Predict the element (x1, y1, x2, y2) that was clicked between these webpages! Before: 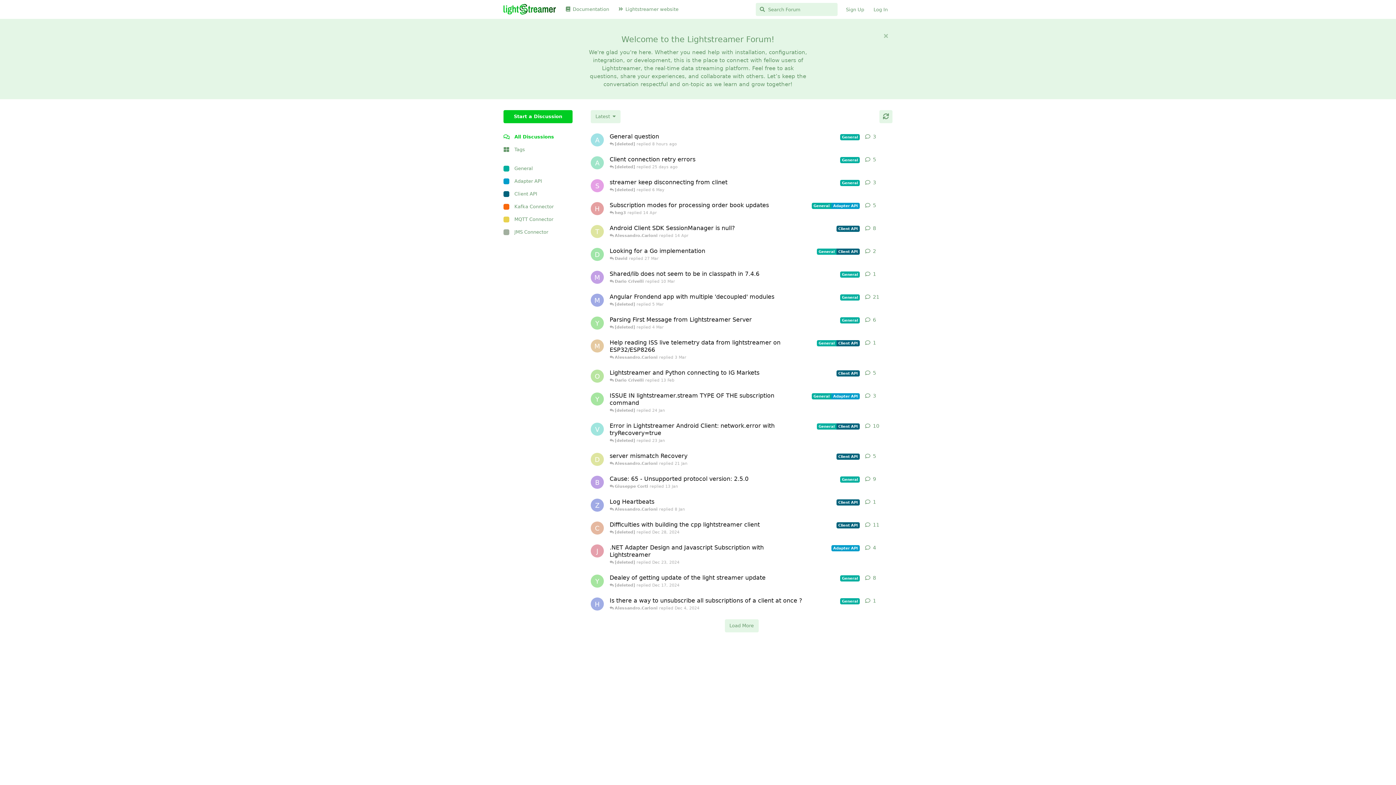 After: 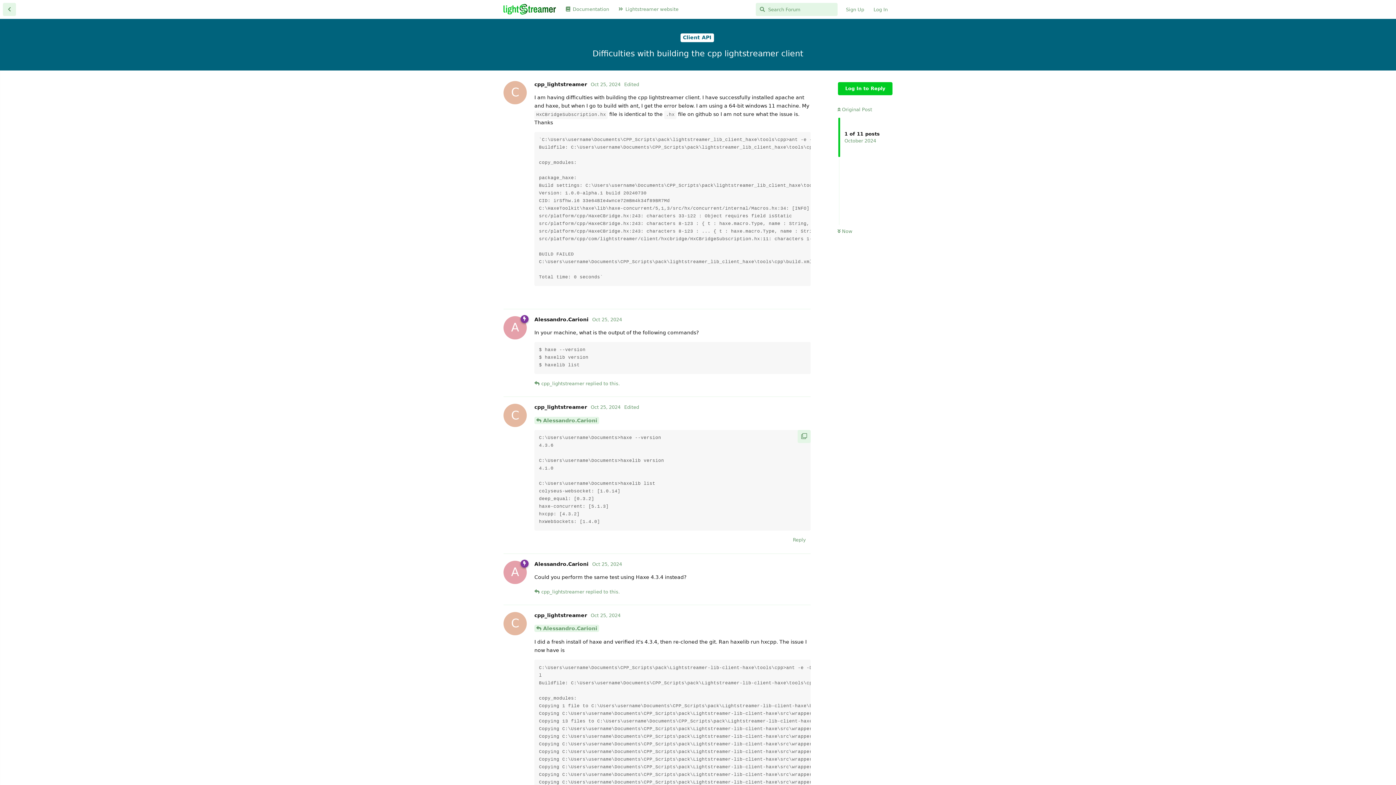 Action: bbox: (609, 517, 860, 540) label: Difficulties with building the cpp lightstreamer client
Client API
 [deleted] replied Dec 28, 2024